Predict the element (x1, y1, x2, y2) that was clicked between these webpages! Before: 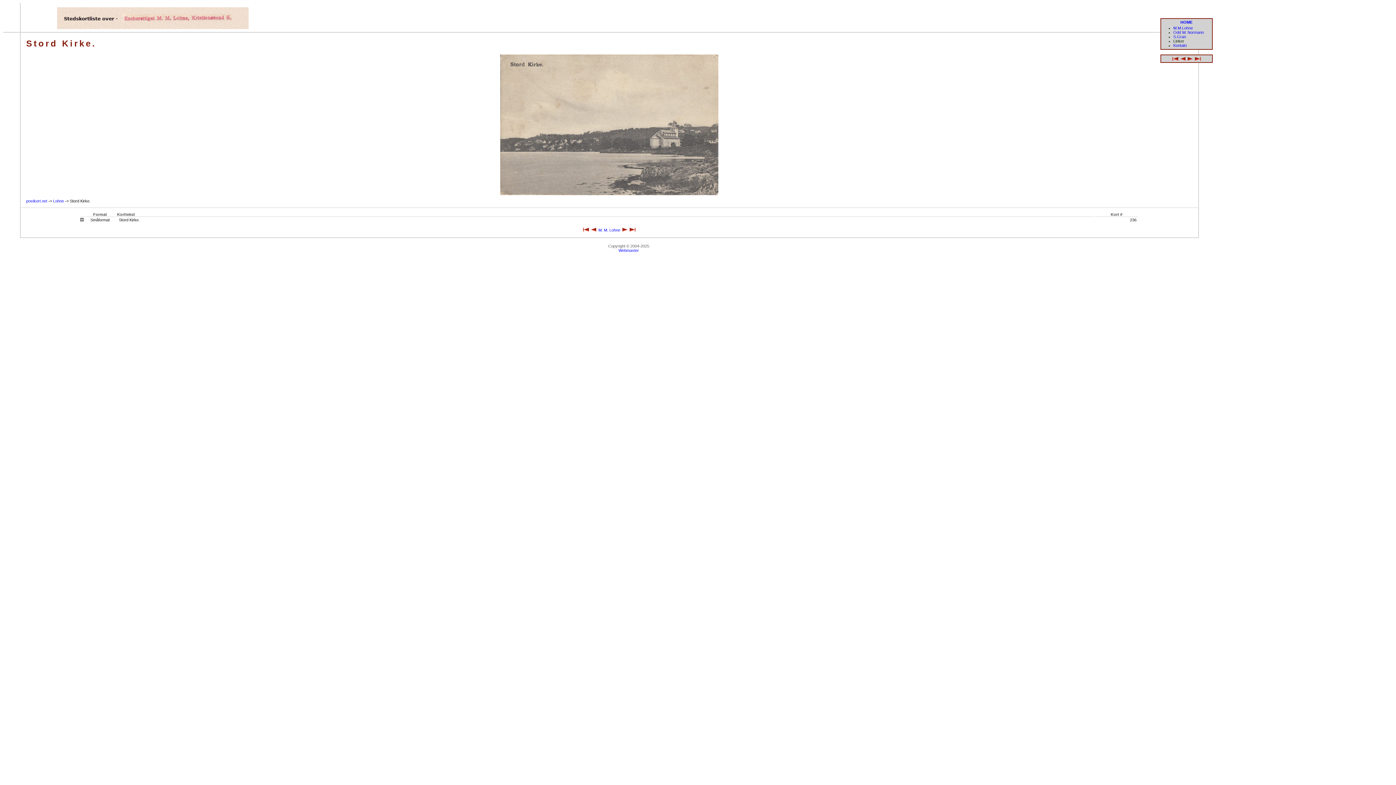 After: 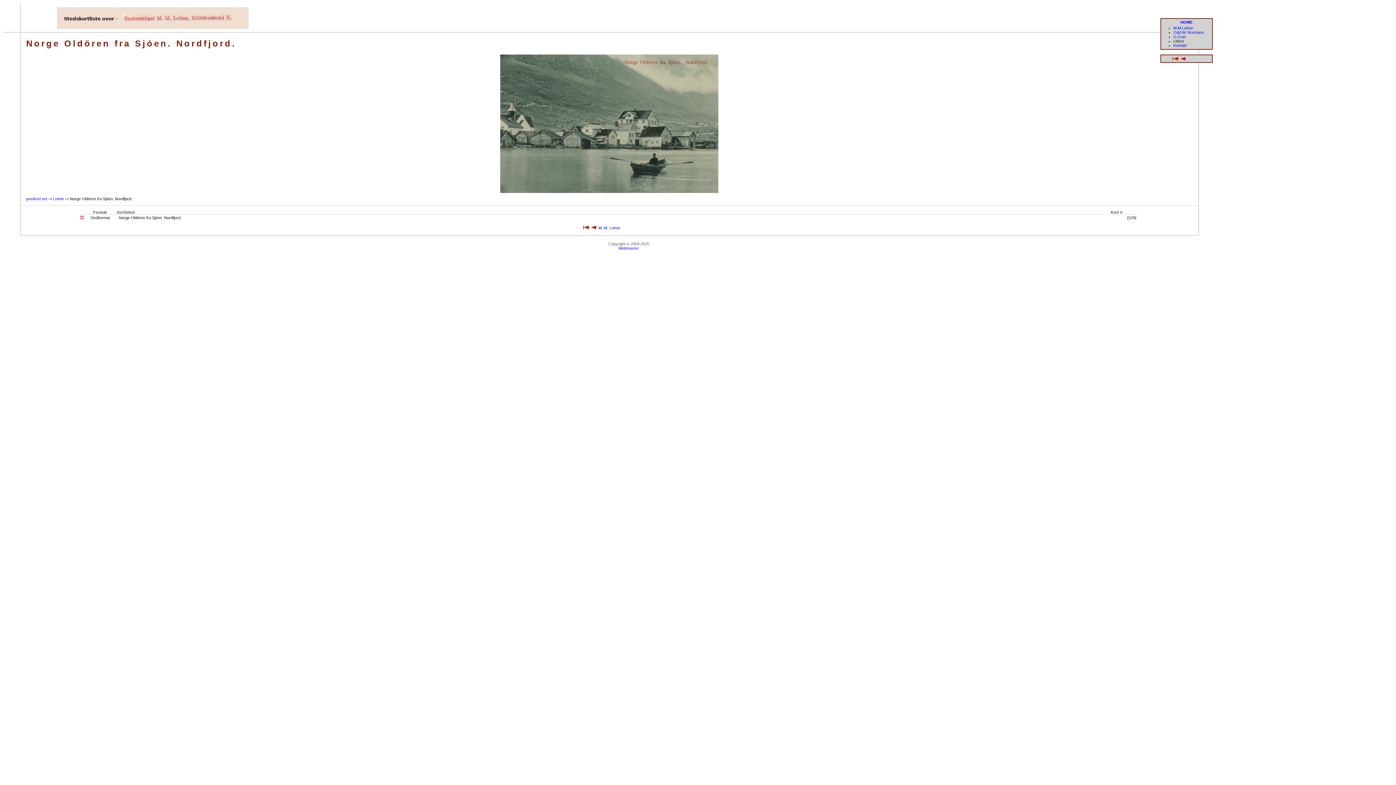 Action: bbox: (629, 228, 635, 232)